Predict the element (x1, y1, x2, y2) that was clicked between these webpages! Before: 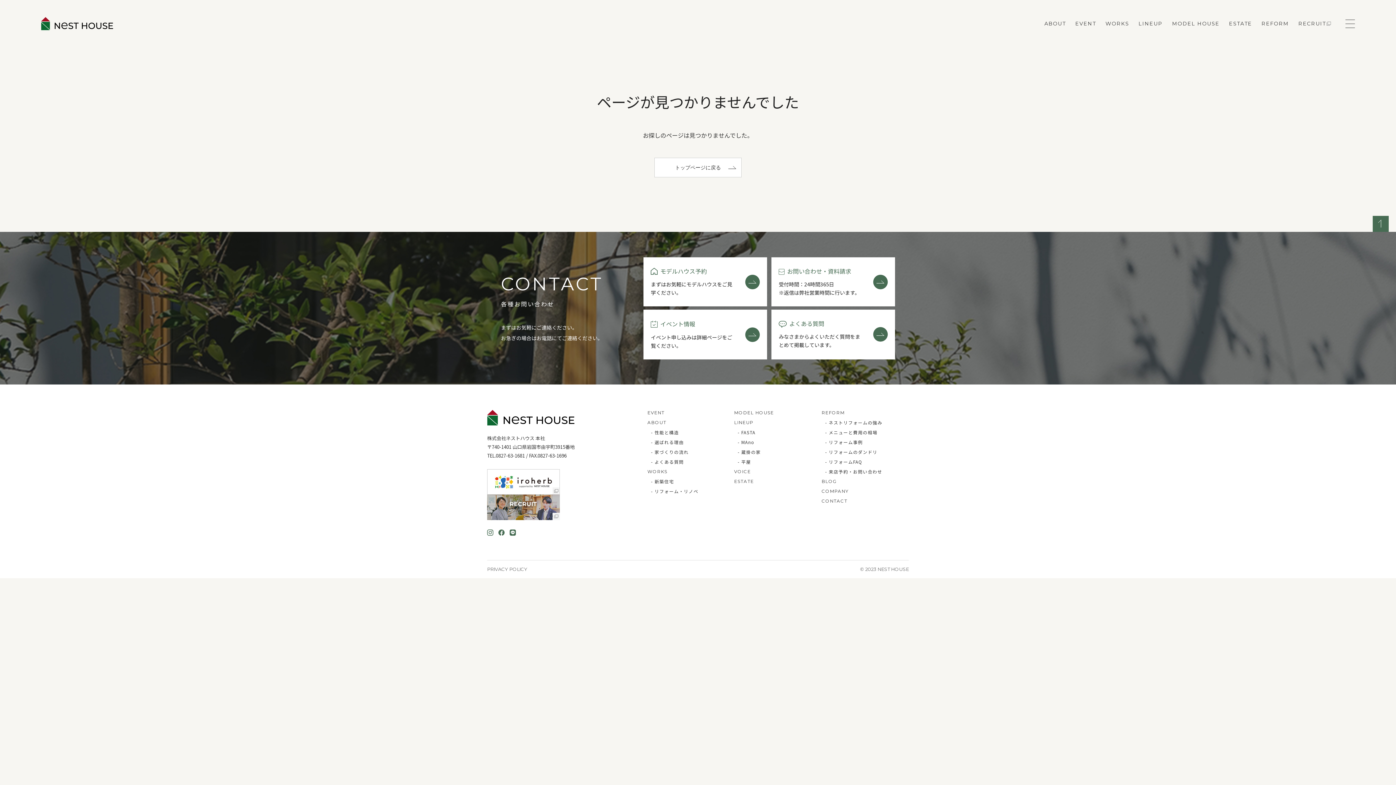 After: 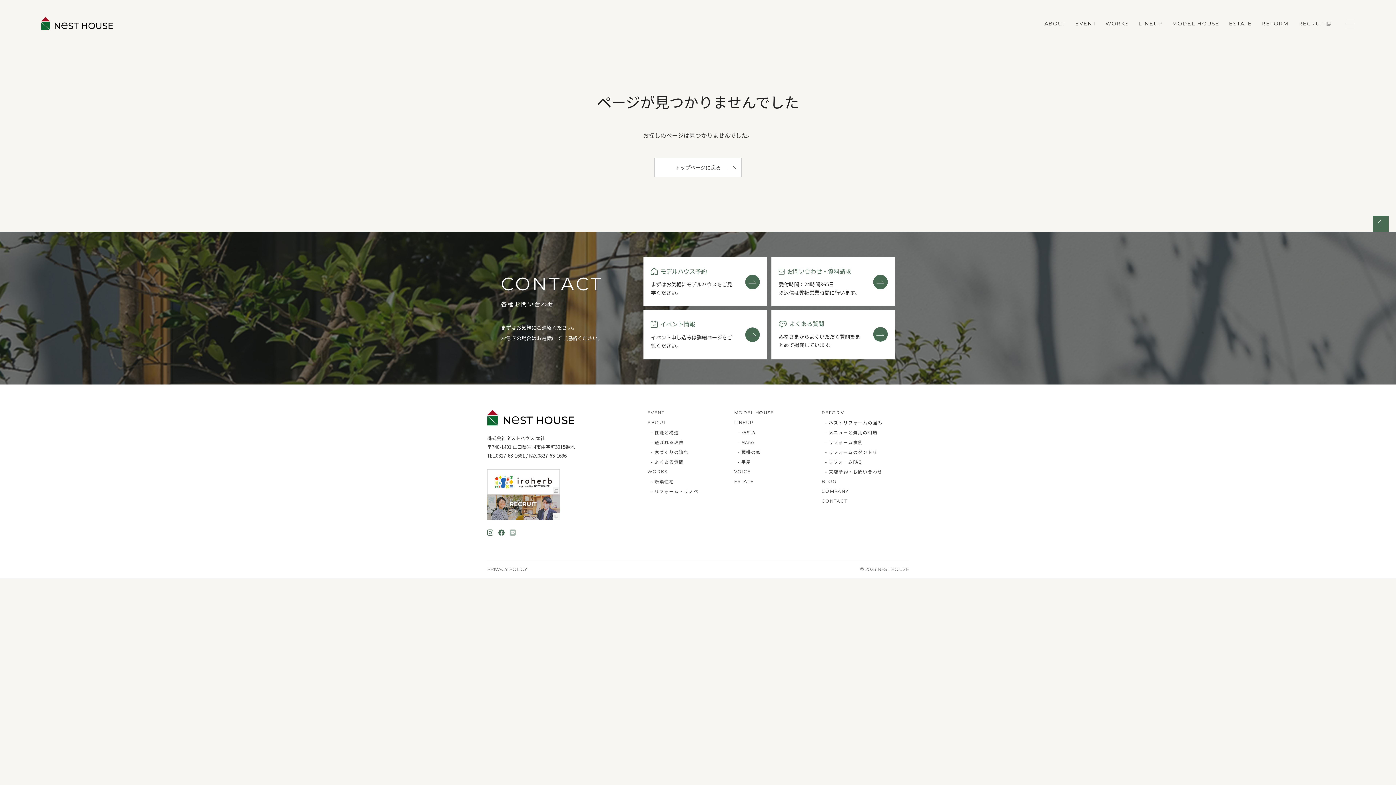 Action: bbox: (509, 529, 516, 537)